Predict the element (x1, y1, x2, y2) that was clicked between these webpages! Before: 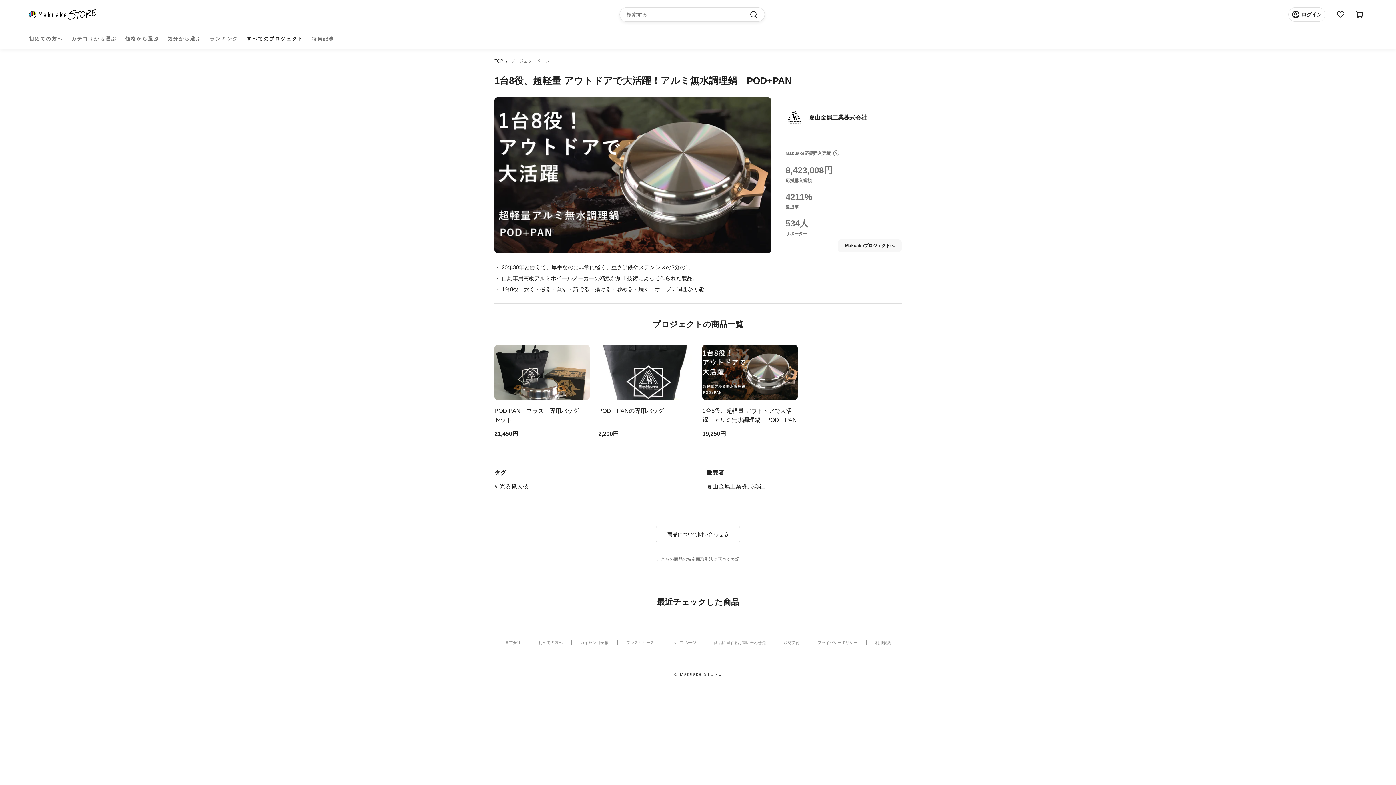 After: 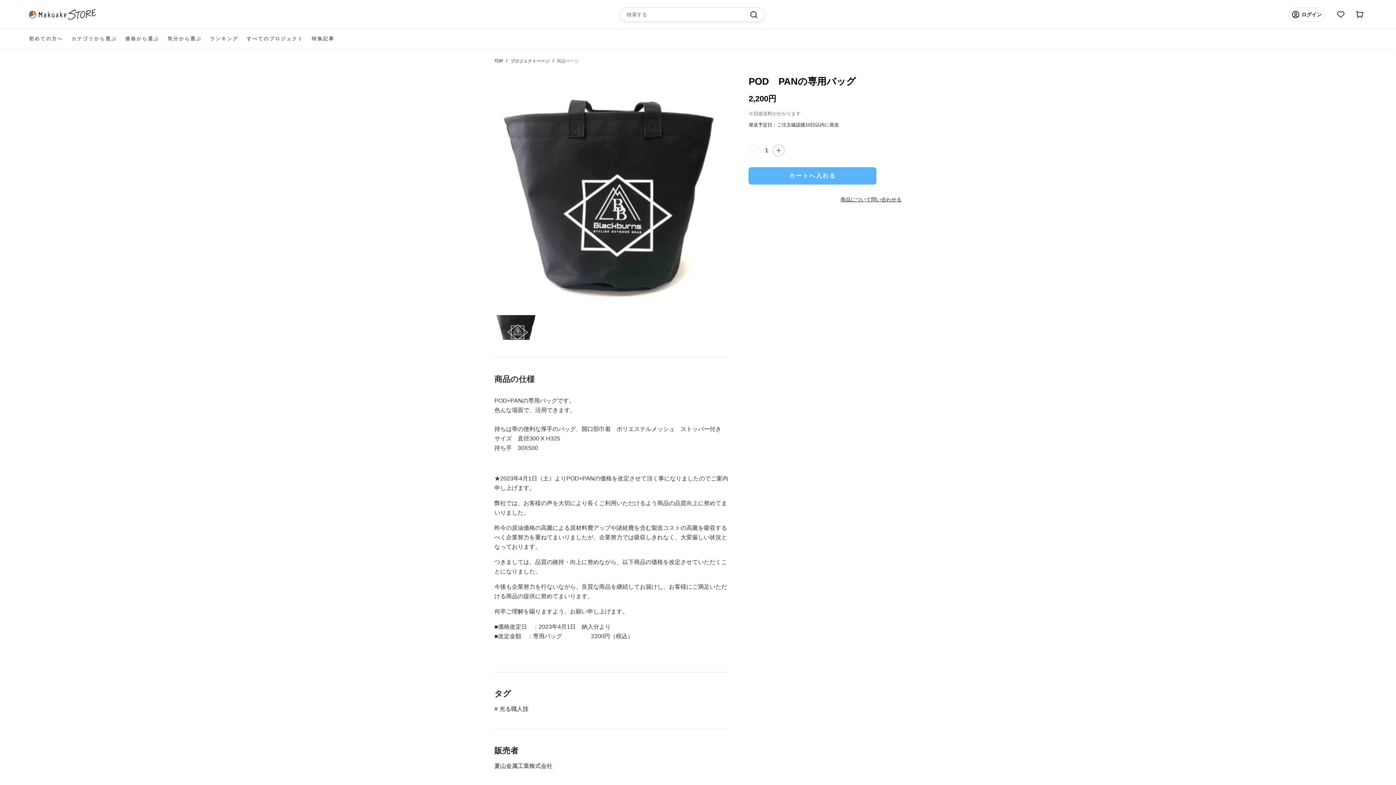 Action: label: POD　PANの専用バッグ
2,200円 bbox: (598, 345, 693, 415)